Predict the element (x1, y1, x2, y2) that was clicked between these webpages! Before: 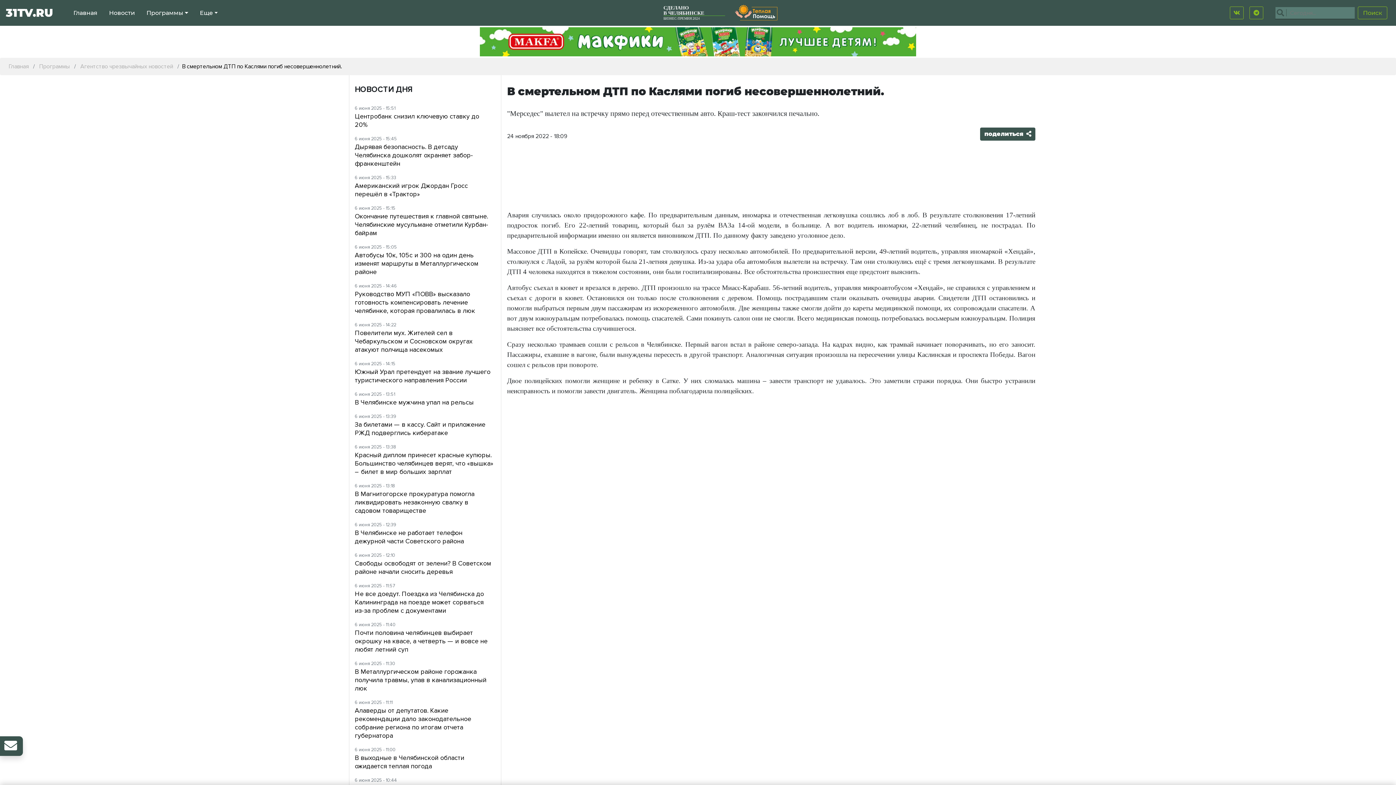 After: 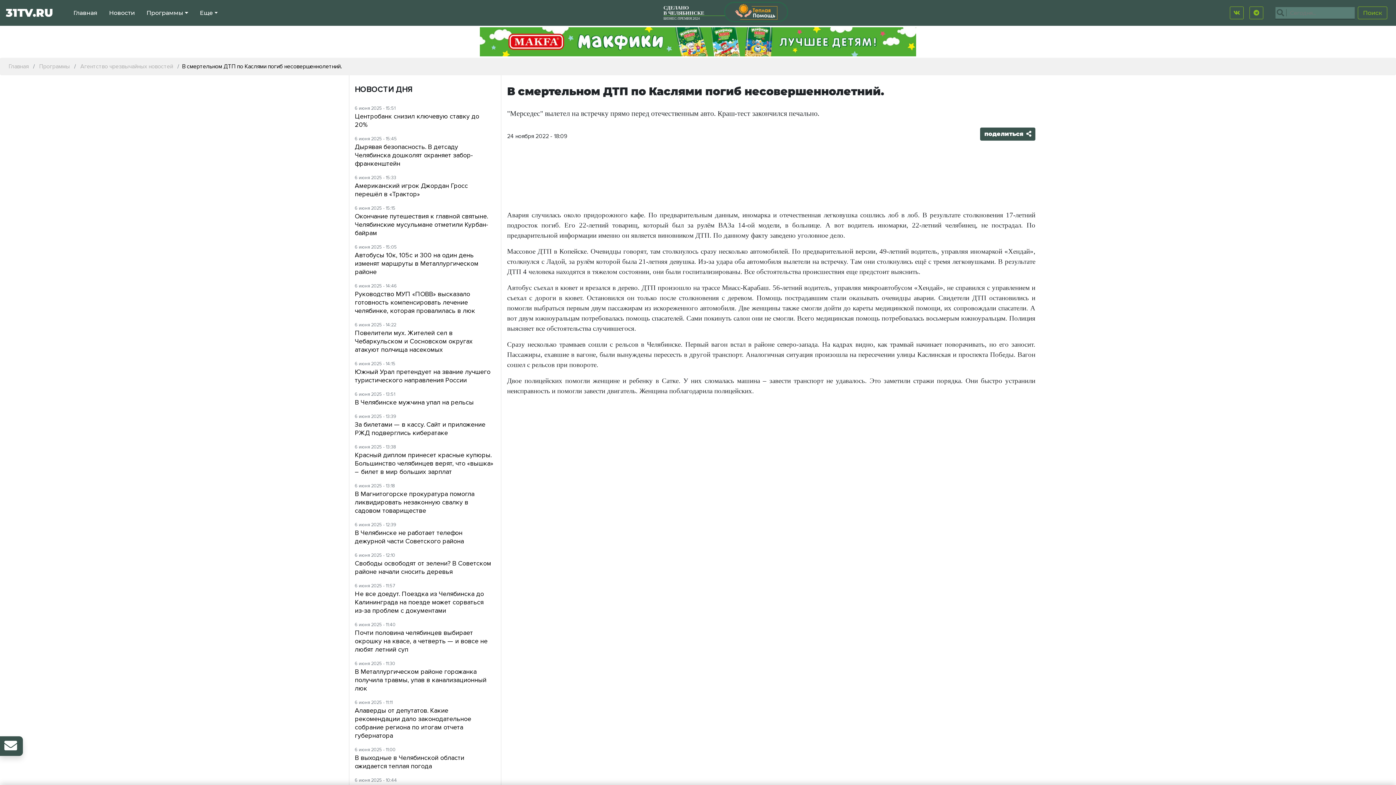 Action: bbox: (725, 3, 787, 21)